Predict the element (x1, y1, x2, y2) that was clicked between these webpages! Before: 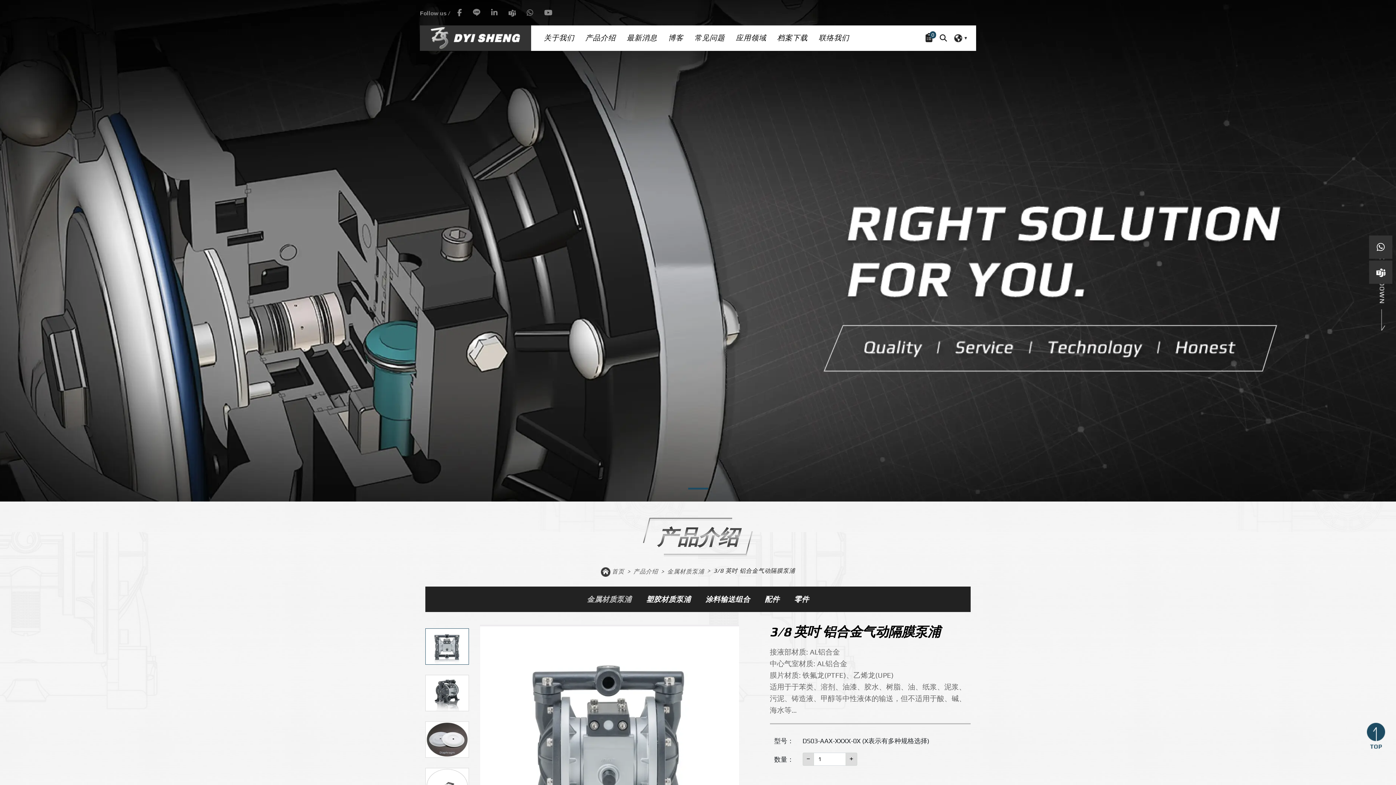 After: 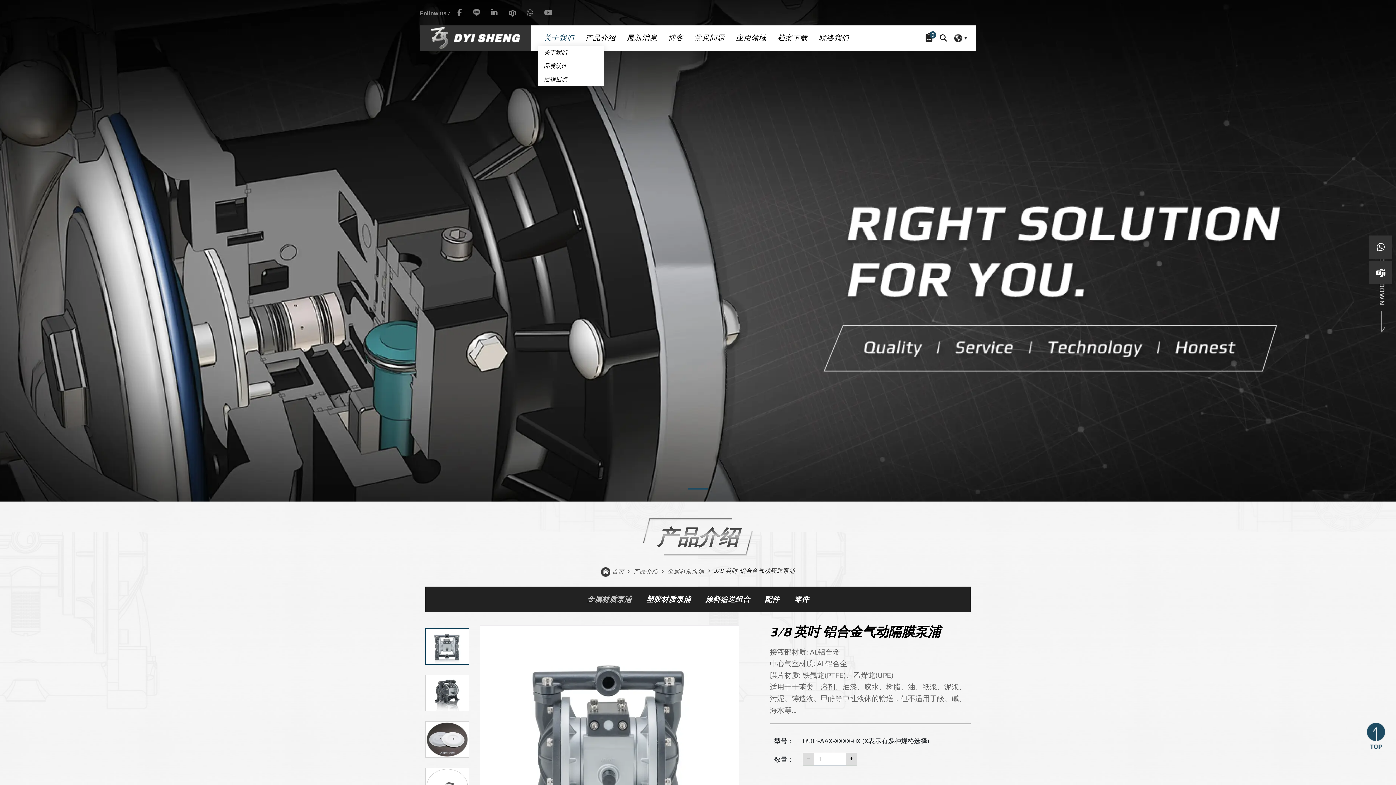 Action: label: 关于我们 bbox: (538, 30, 580, 45)